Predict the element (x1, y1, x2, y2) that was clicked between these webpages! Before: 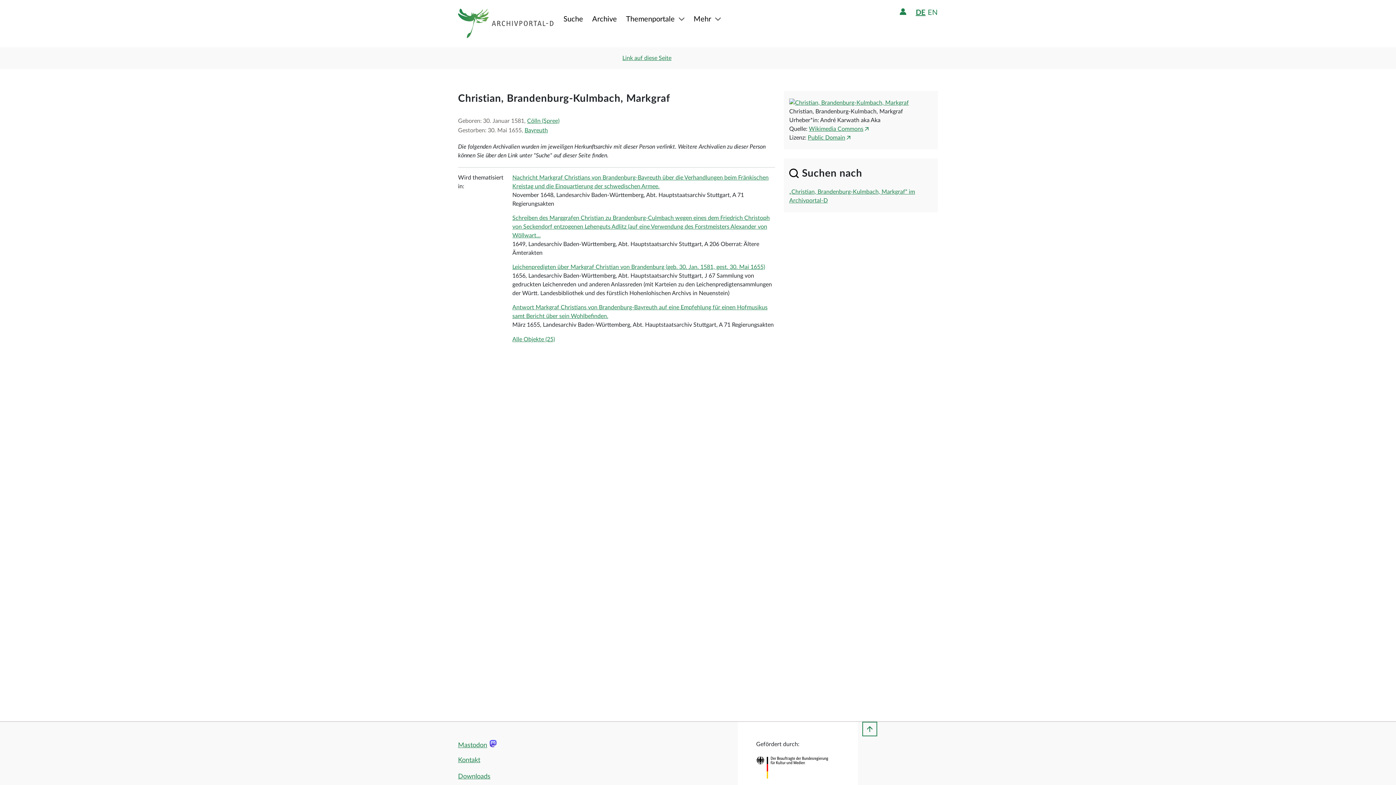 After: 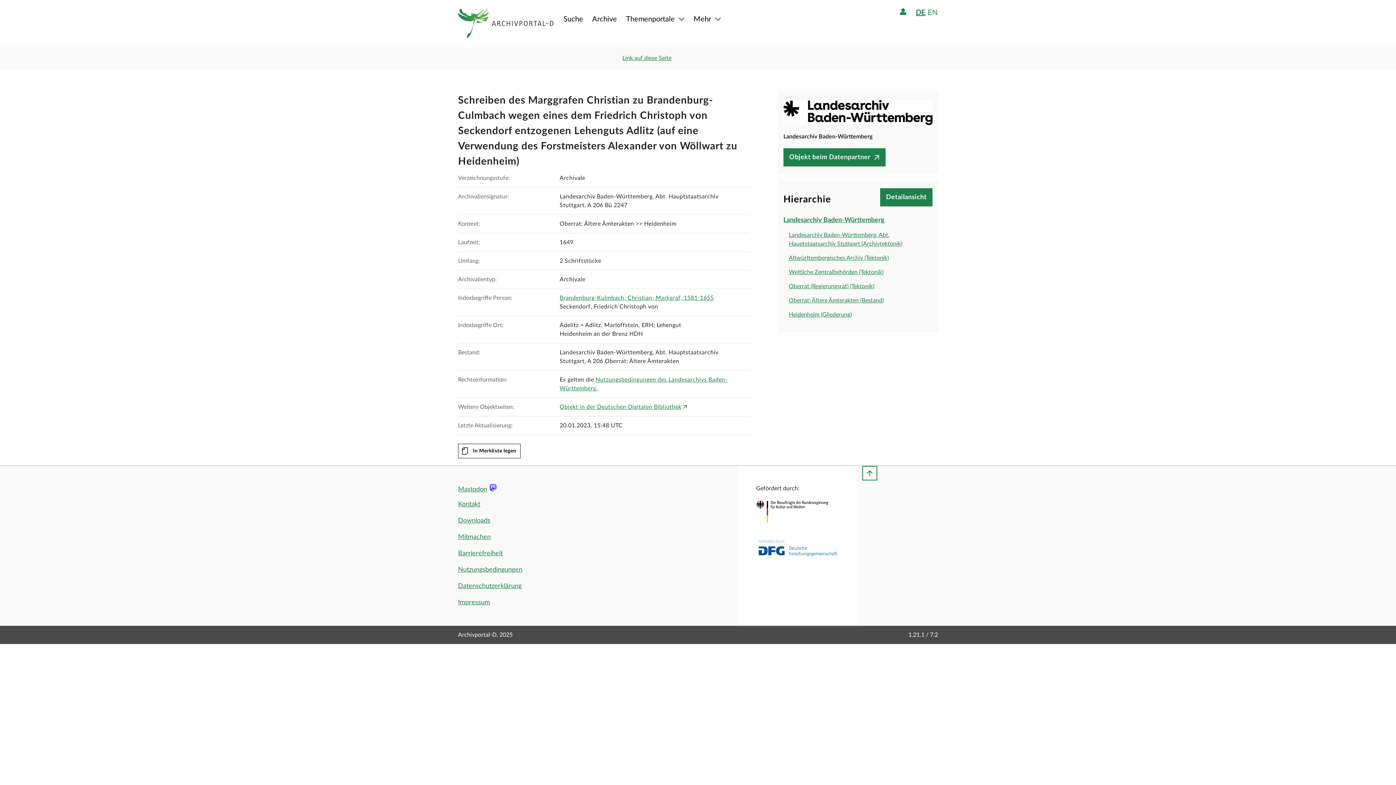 Action: label: Schreiben des Marggrafen Christian zu Brandenburg-Culmbach wegen eines dem Friedrich Christoph von Seckendorf entzogenen Lehenguts Adlitz (auf eine Verwendung des Forstmeisters Alexander von Wöllwart... bbox: (512, 215, 769, 238)